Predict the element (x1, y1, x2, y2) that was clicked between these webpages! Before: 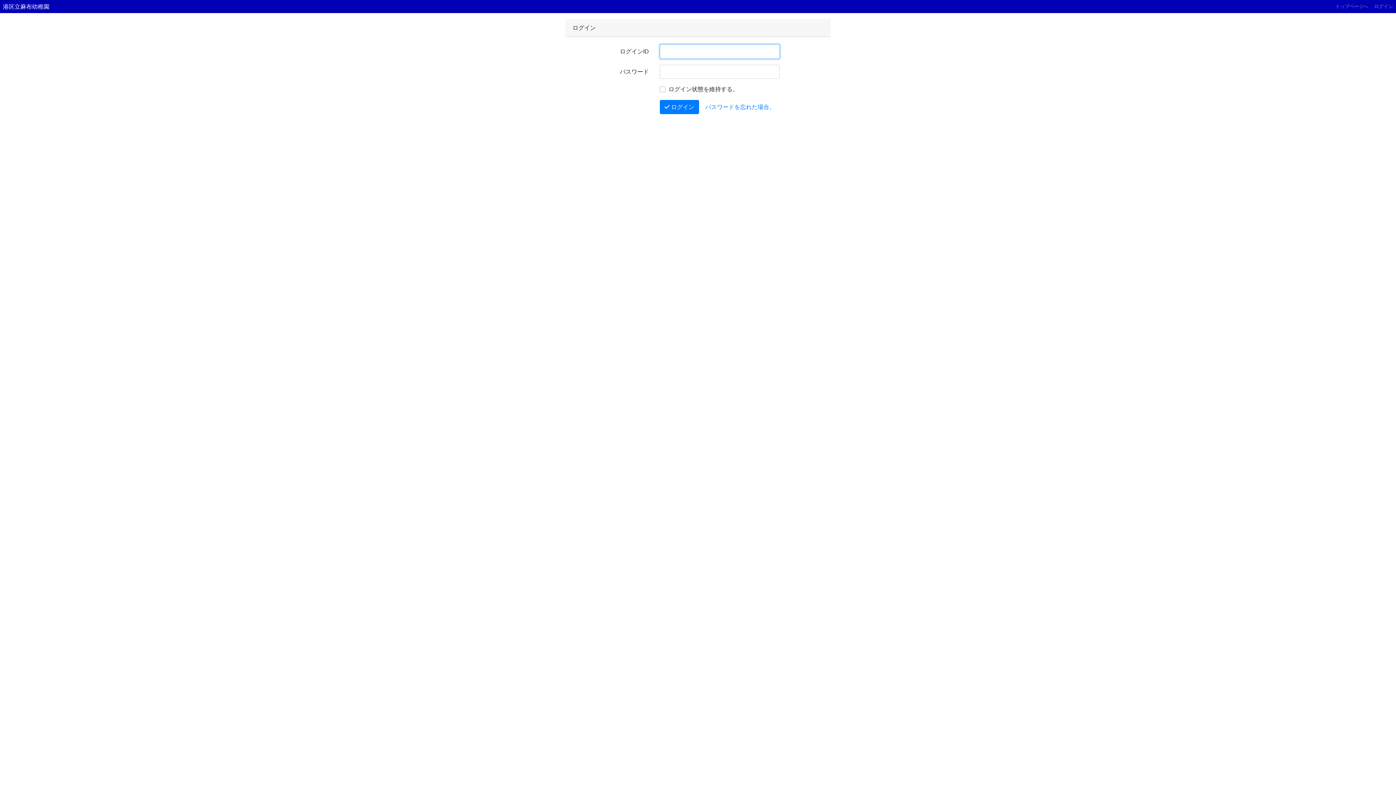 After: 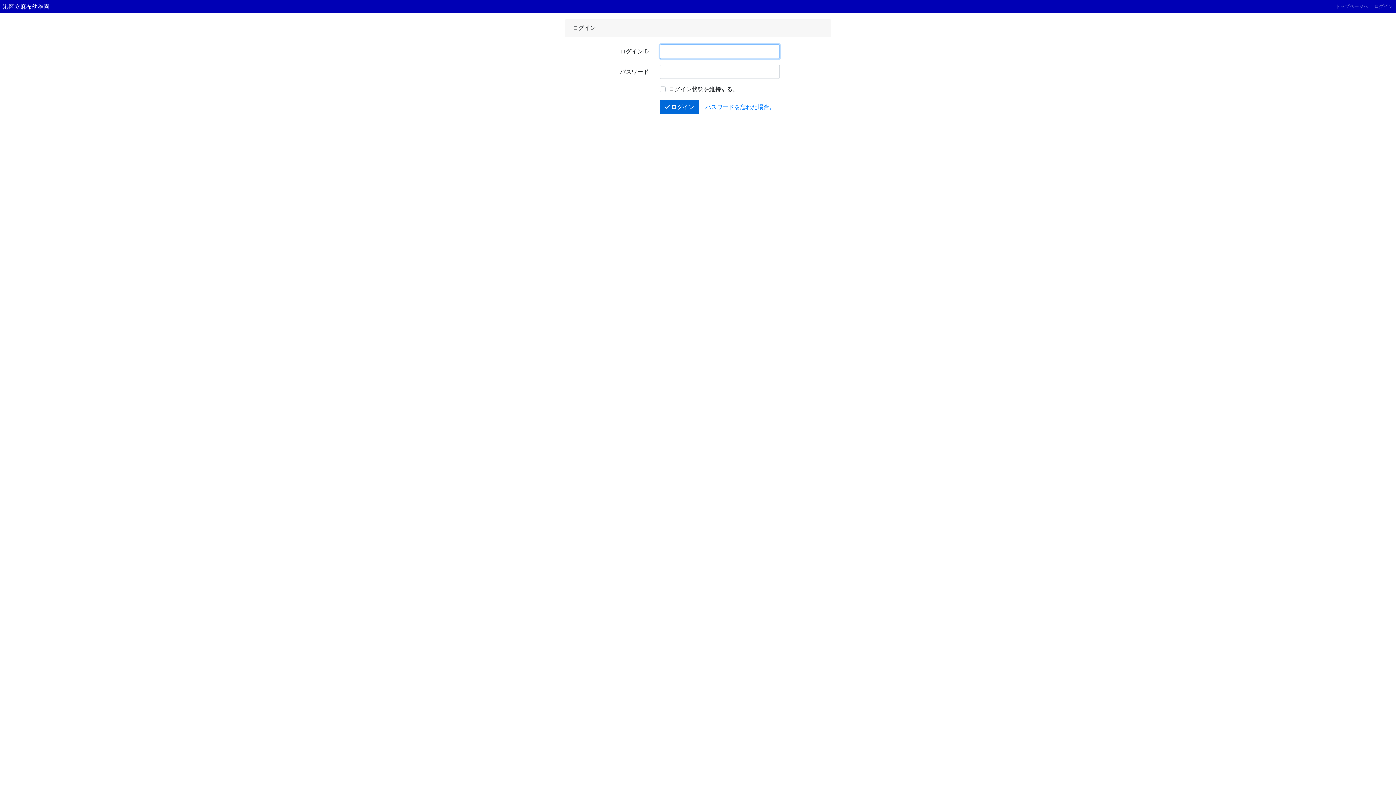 Action: bbox: (660, 99, 699, 114) label:  ログイン